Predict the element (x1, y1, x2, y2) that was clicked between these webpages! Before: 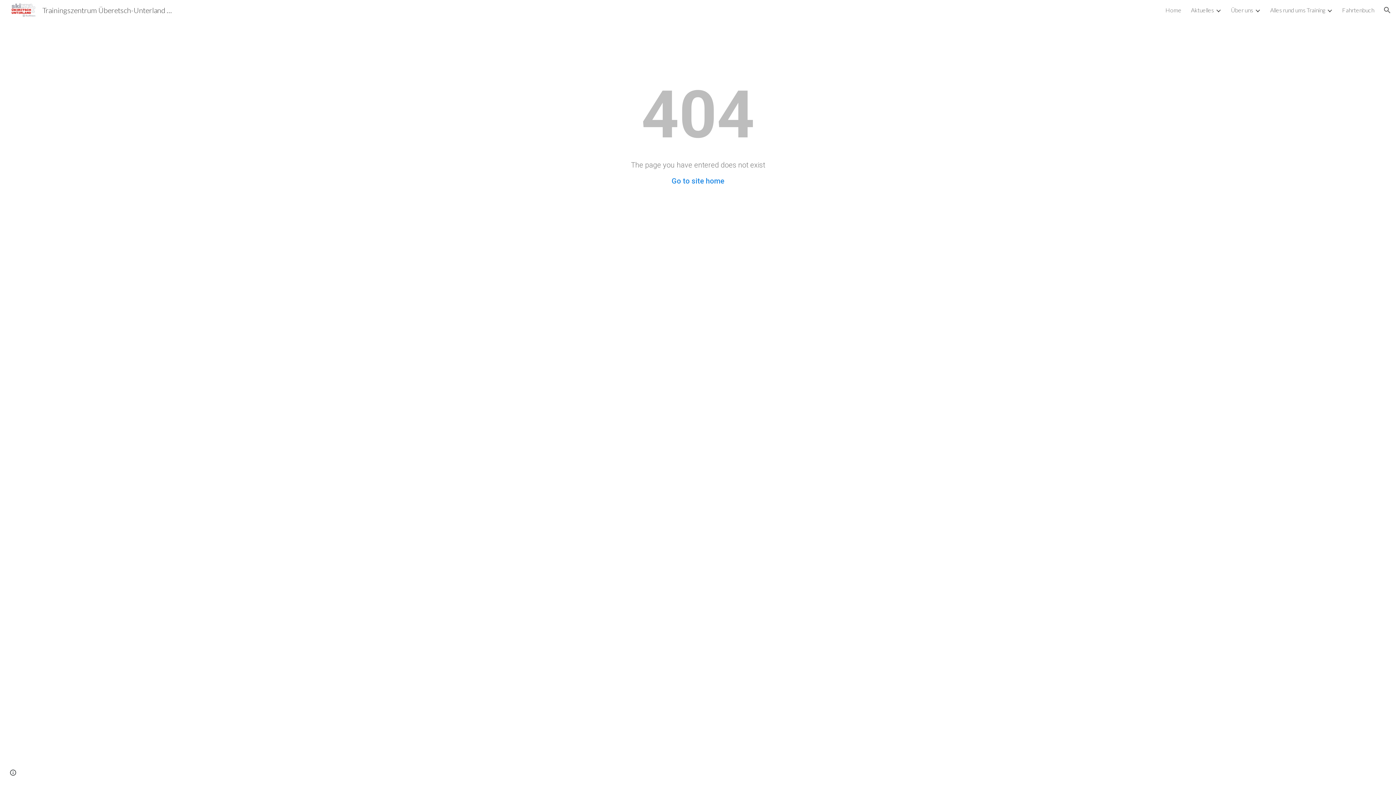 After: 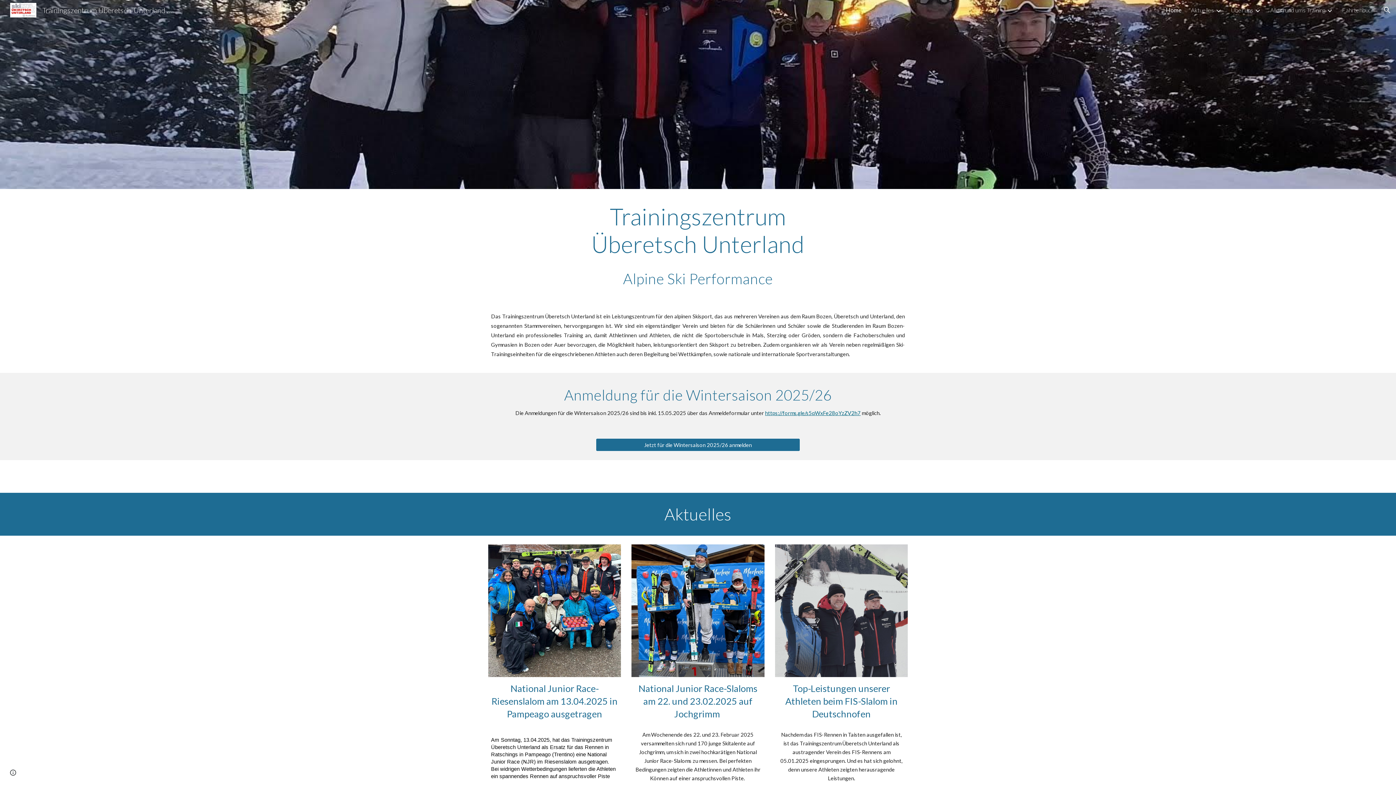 Action: label: Home bbox: (1165, 6, 1181, 13)